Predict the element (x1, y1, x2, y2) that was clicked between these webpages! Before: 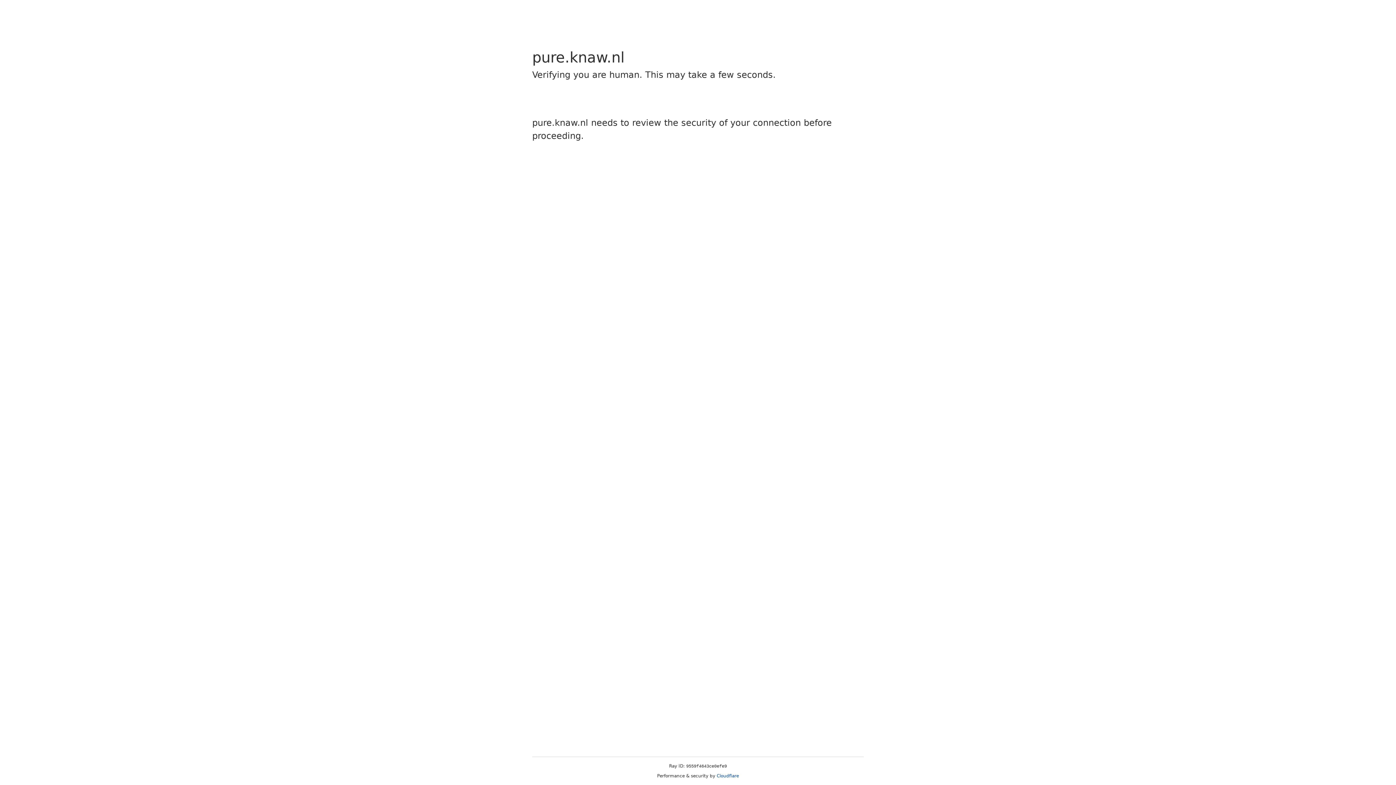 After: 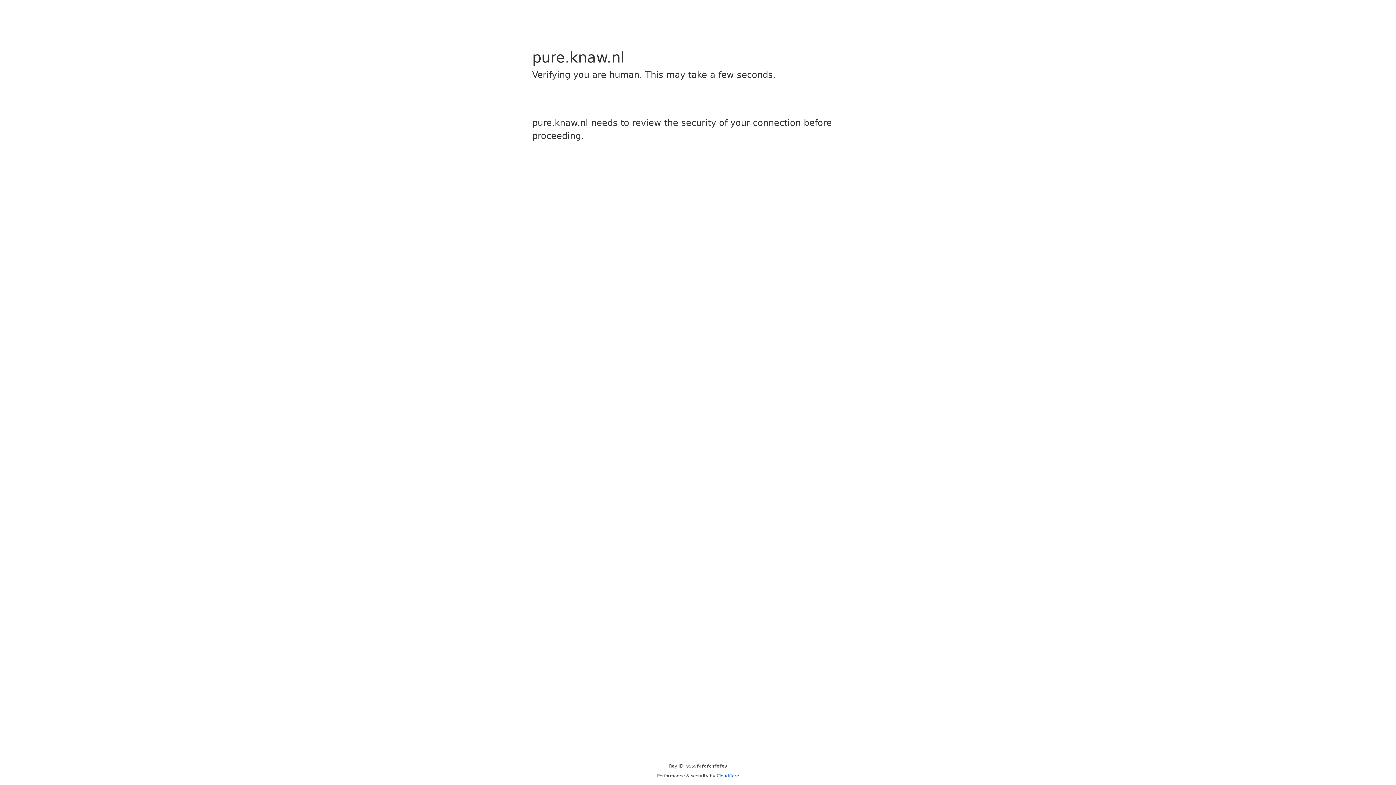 Action: label: Cloudflare bbox: (716, 773, 739, 778)